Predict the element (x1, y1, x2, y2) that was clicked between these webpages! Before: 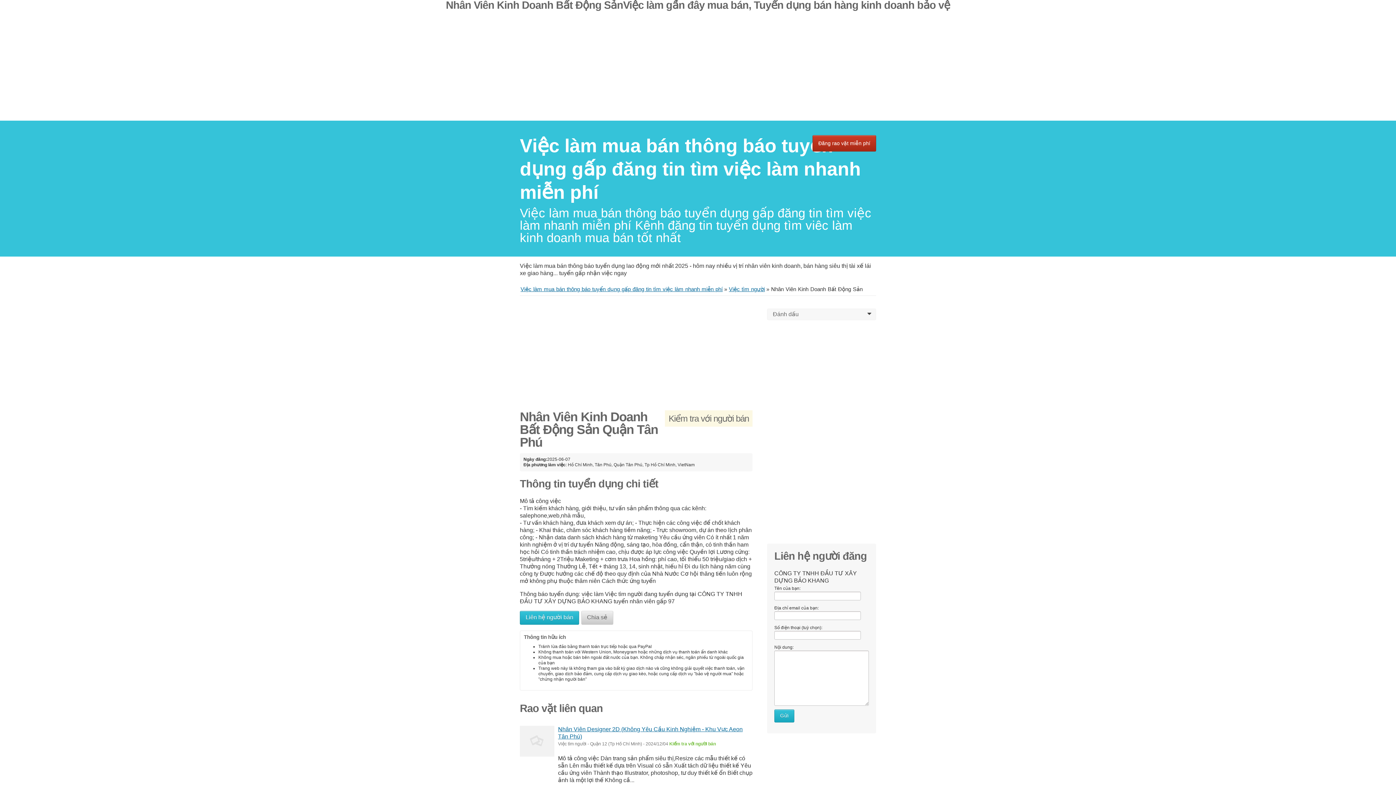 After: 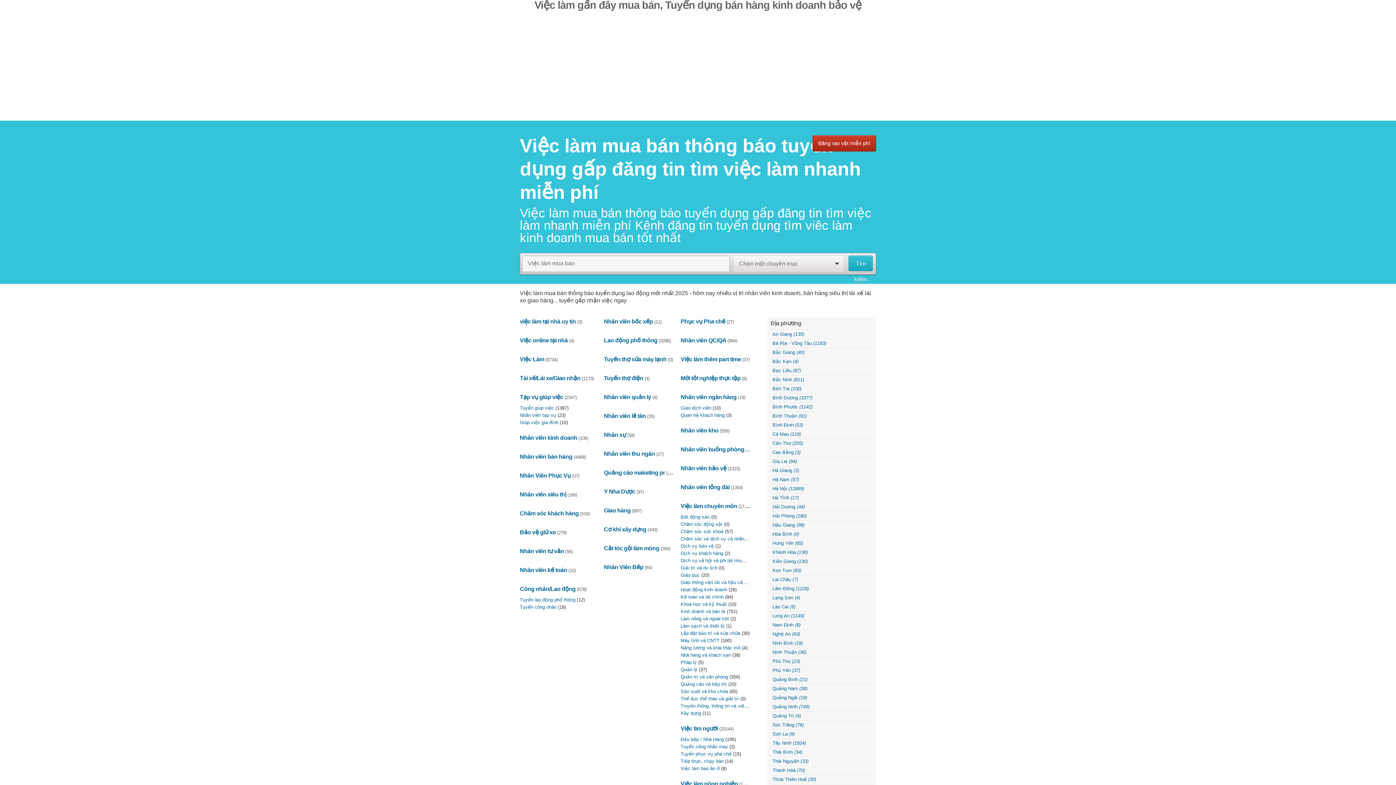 Action: bbox: (520, 135, 861, 202) label: ﻿Việc làm mua bán thông báo tuyển dụng gấp đăng tin tìm việc làm nhanh miễn phí